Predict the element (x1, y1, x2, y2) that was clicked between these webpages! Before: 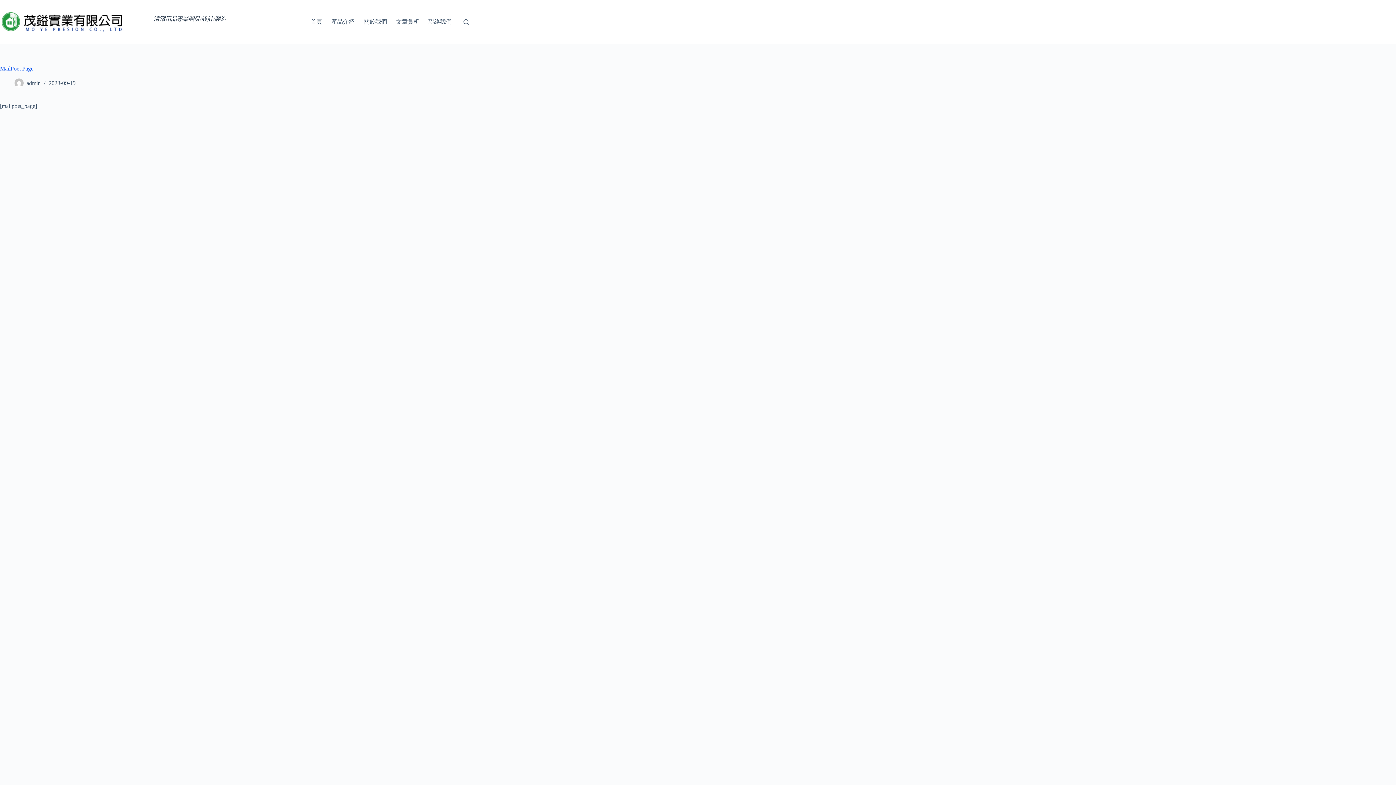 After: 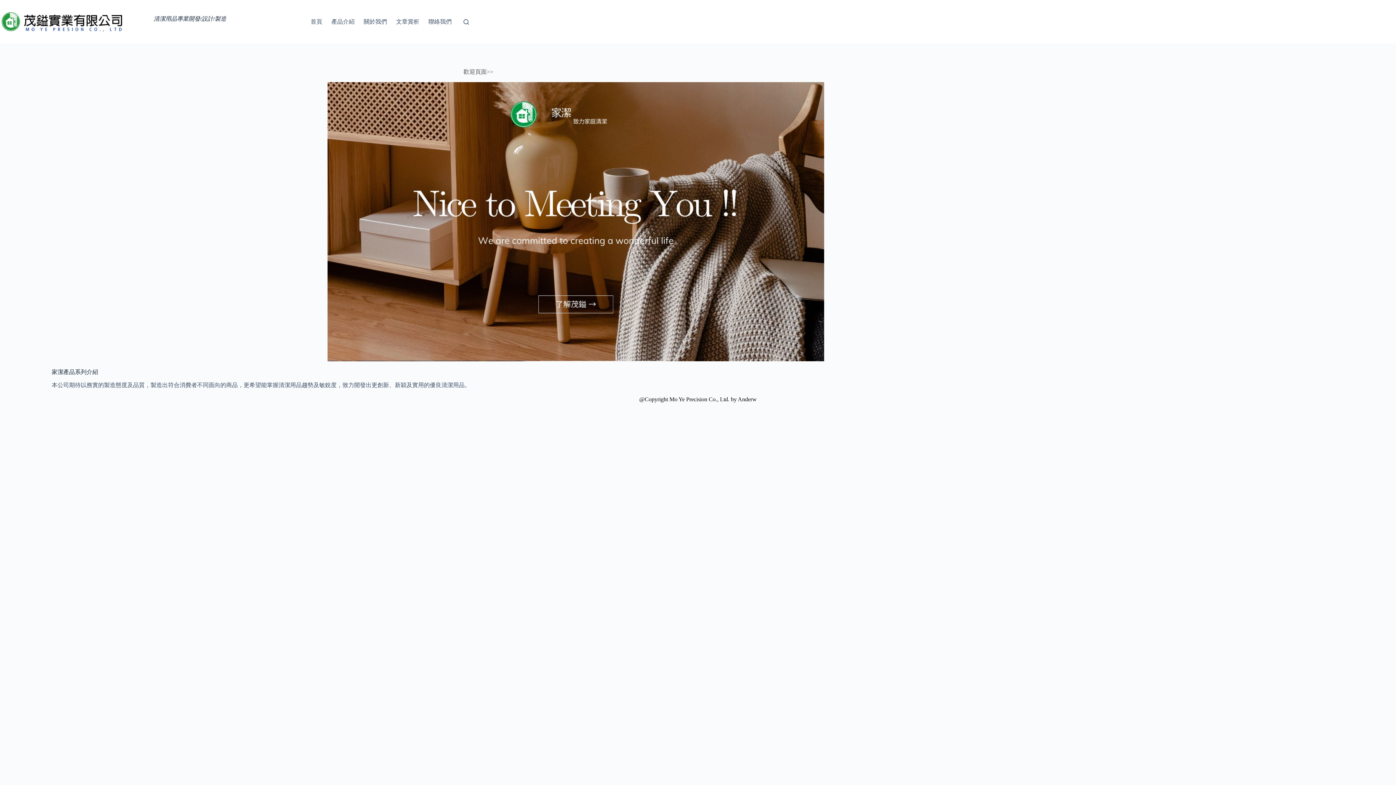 Action: bbox: (0, 12, 127, 31)